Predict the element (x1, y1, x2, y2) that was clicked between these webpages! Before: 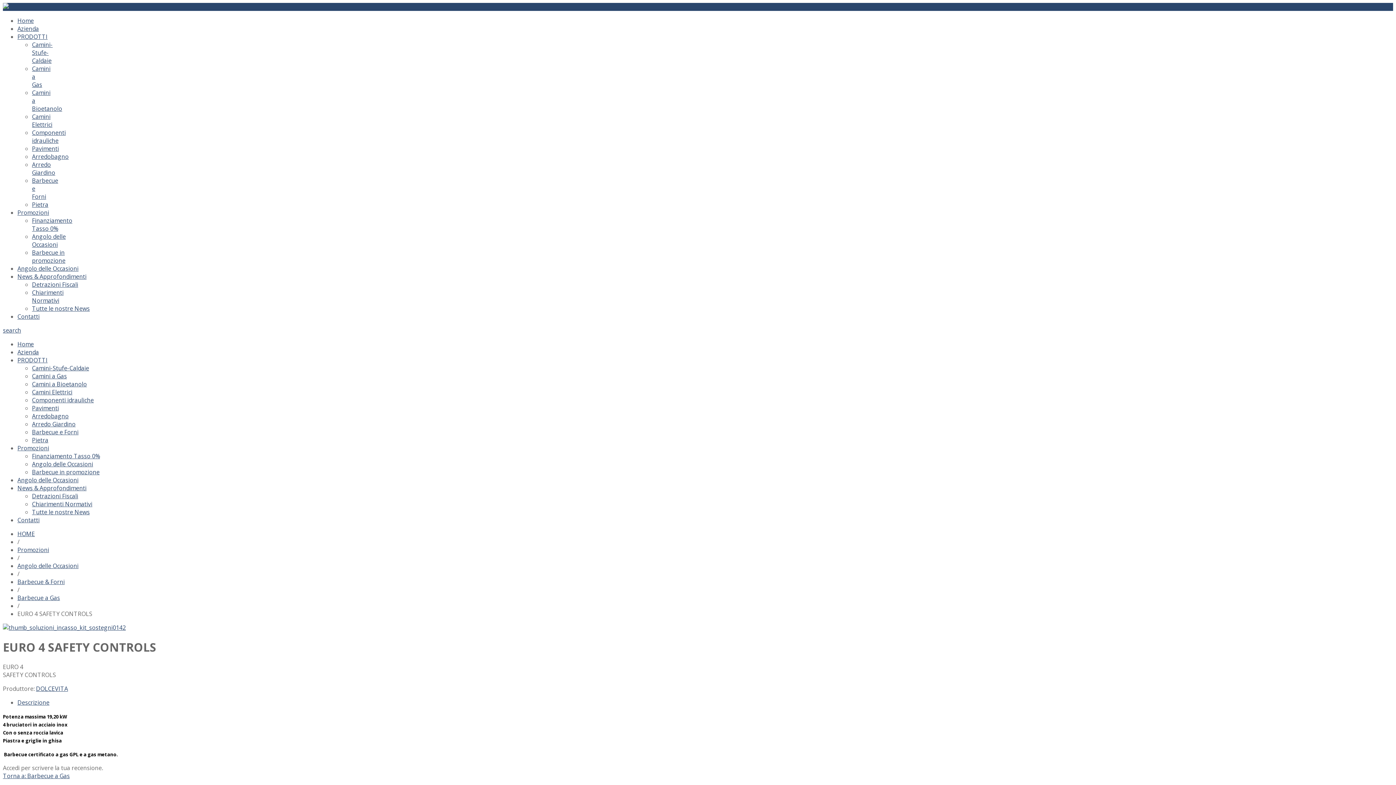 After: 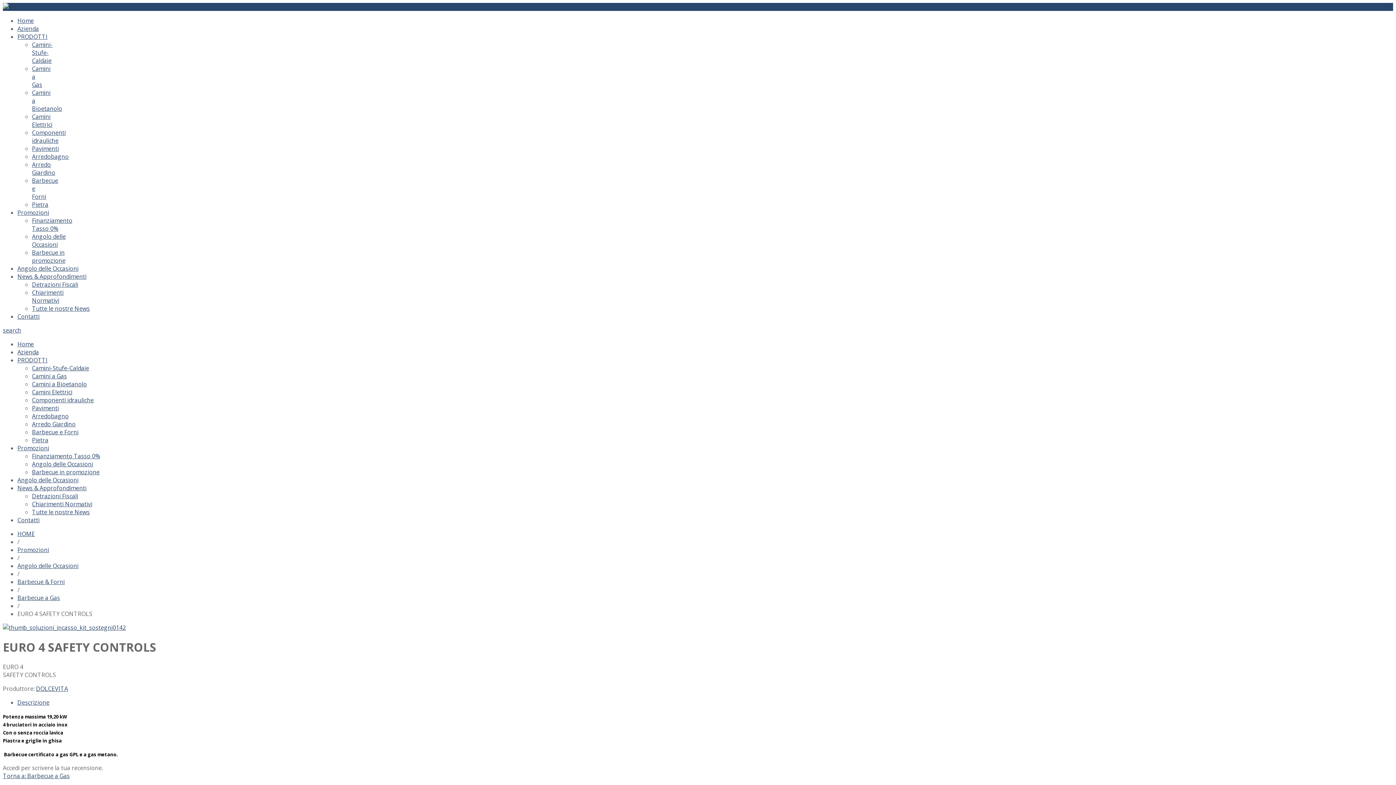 Action: label: search bbox: (2, 326, 21, 334)